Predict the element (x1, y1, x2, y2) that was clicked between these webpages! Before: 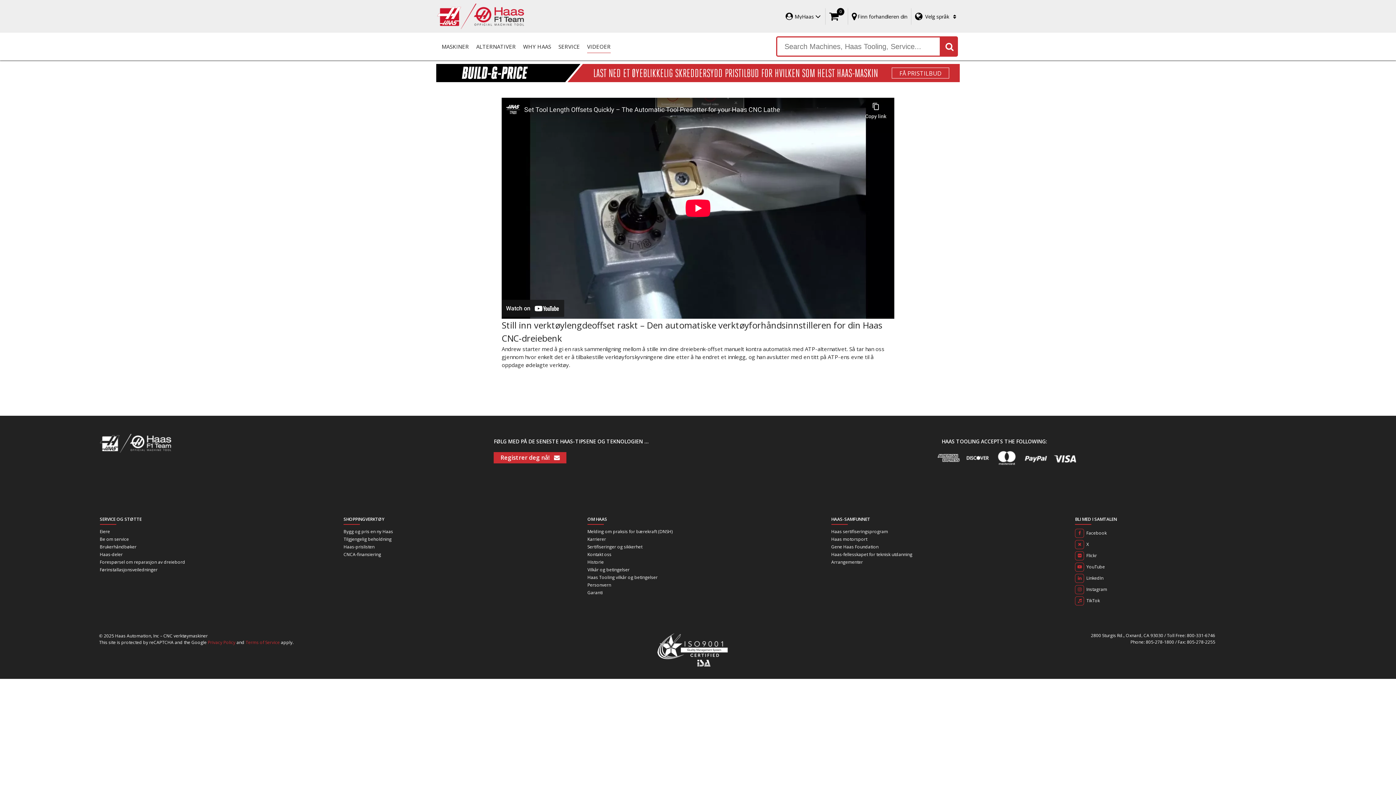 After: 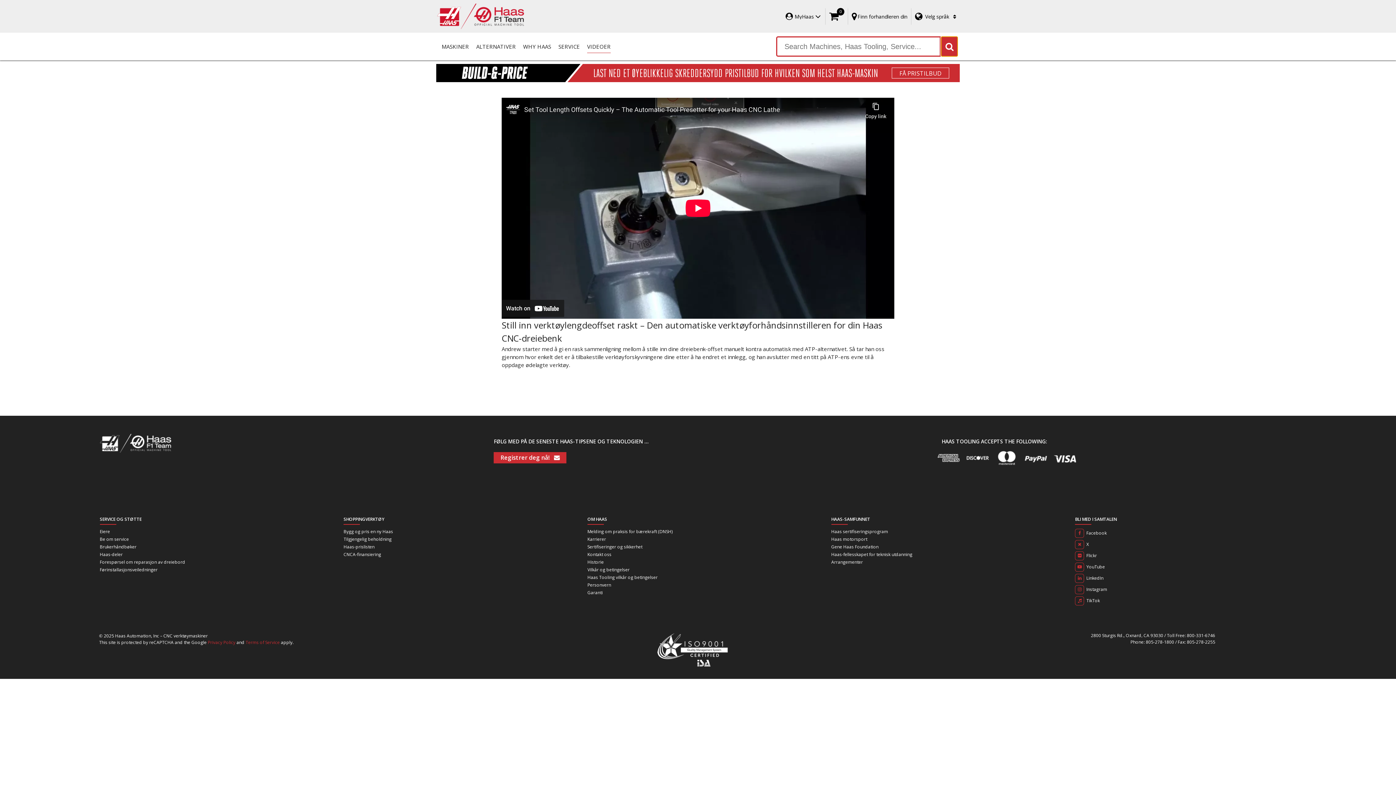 Action: bbox: (941, 36, 958, 56) label: Search Haas CNC